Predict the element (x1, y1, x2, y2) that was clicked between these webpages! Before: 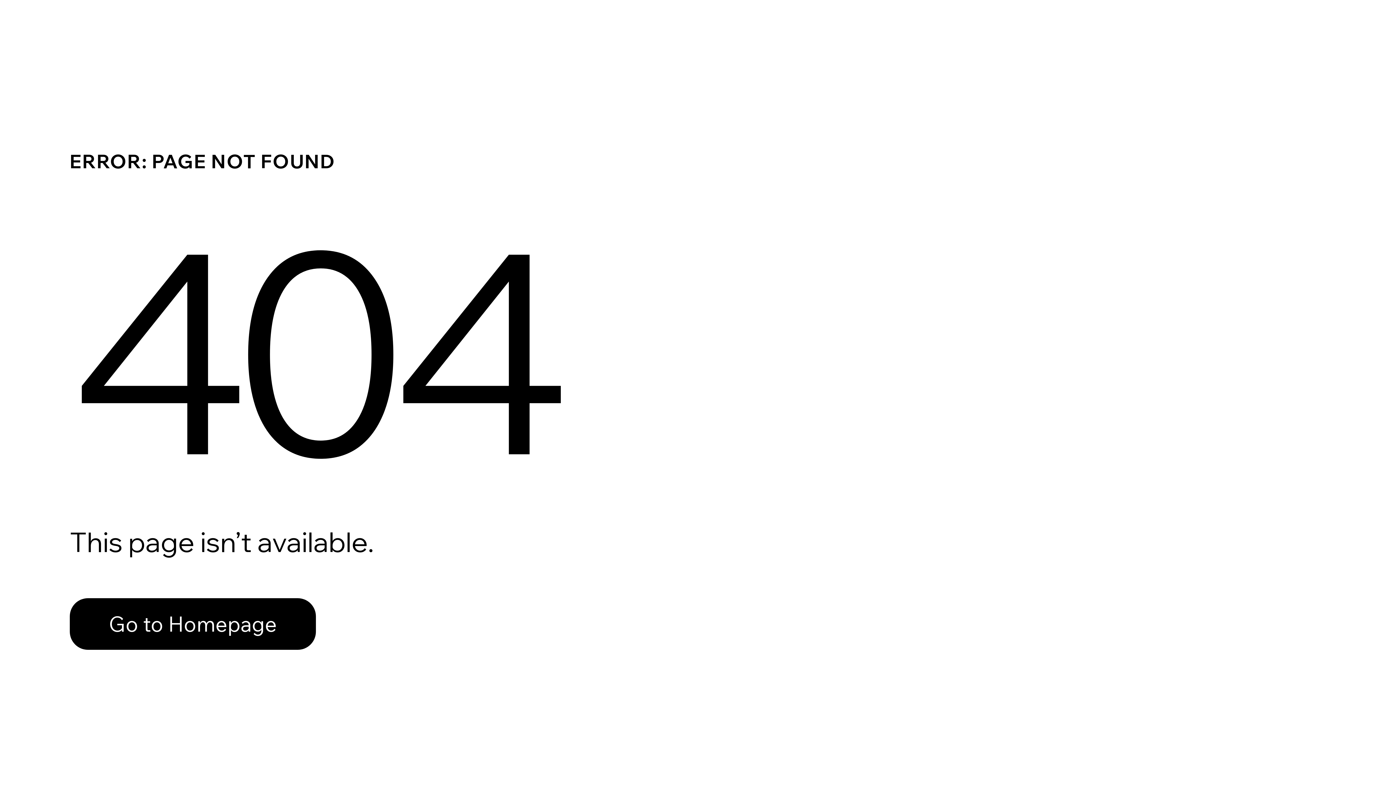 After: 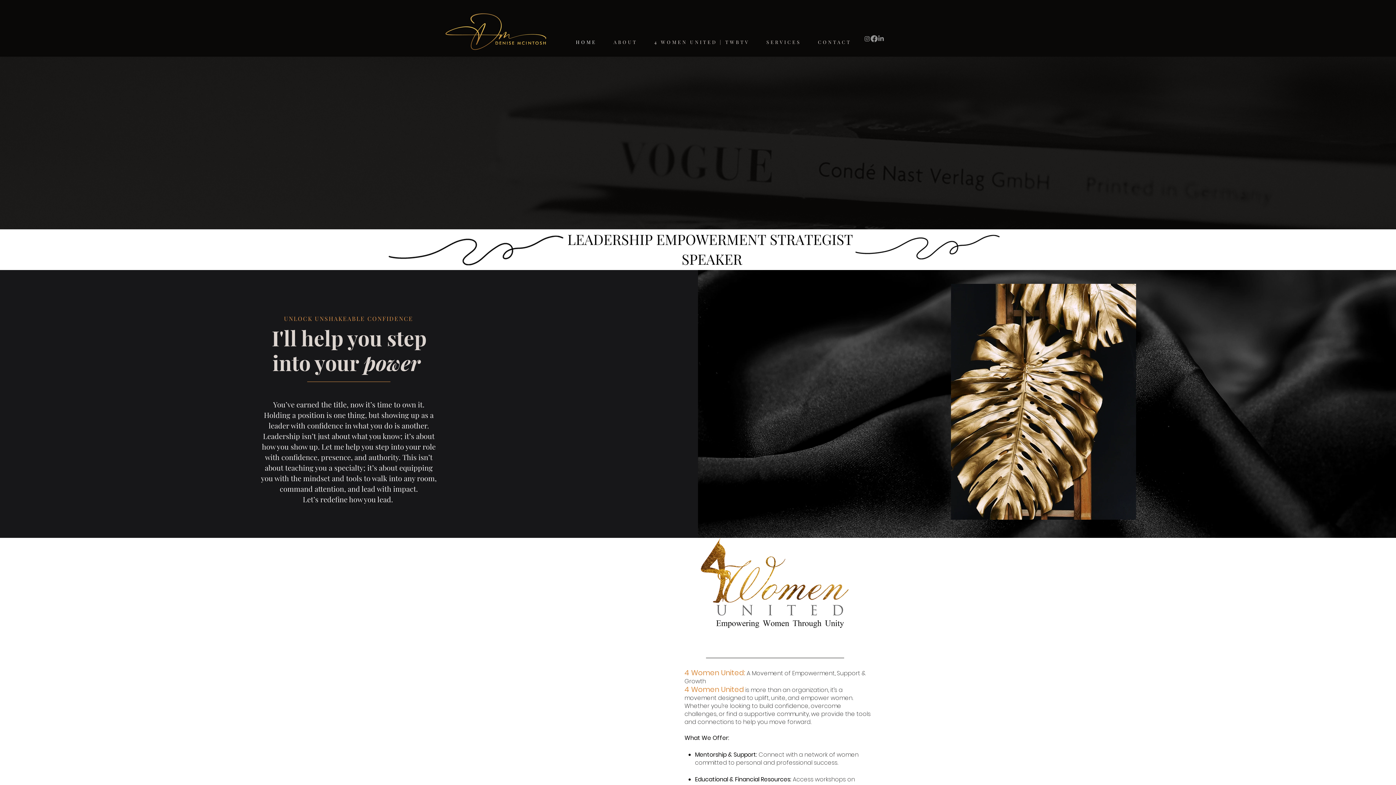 Action: bbox: (69, 598, 316, 650) label: Go to Homepage